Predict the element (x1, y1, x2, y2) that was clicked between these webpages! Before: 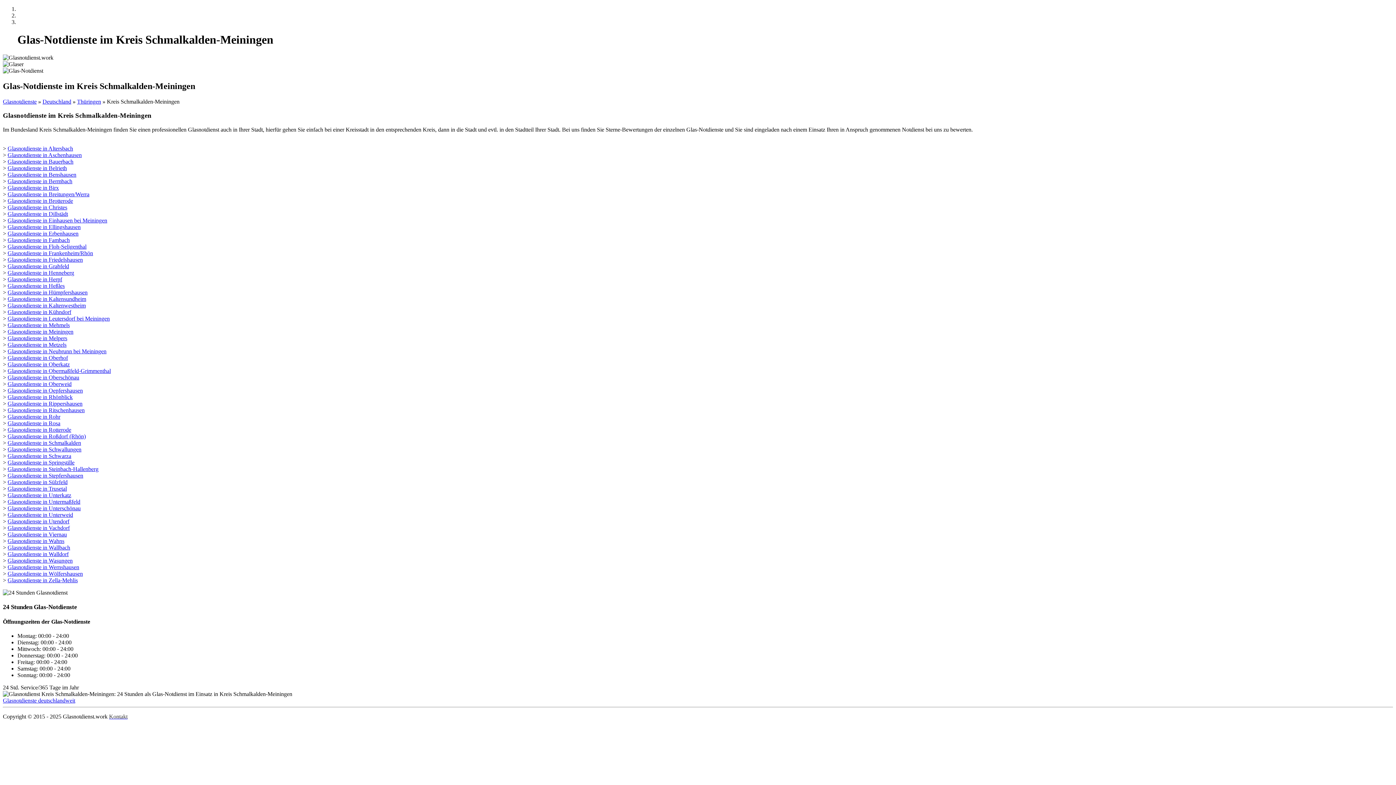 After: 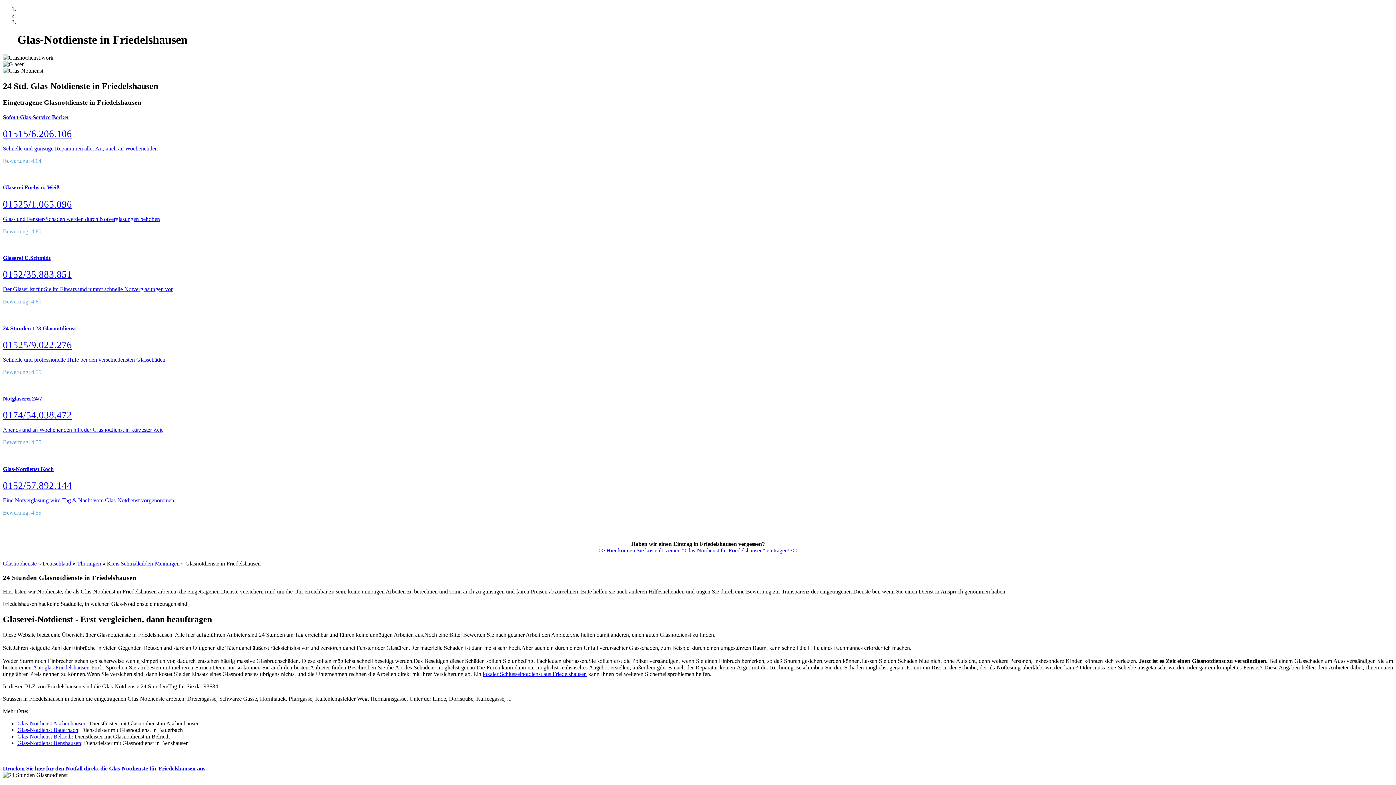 Action: label: Glasnotdienste in Friedelshausen bbox: (7, 256, 82, 262)